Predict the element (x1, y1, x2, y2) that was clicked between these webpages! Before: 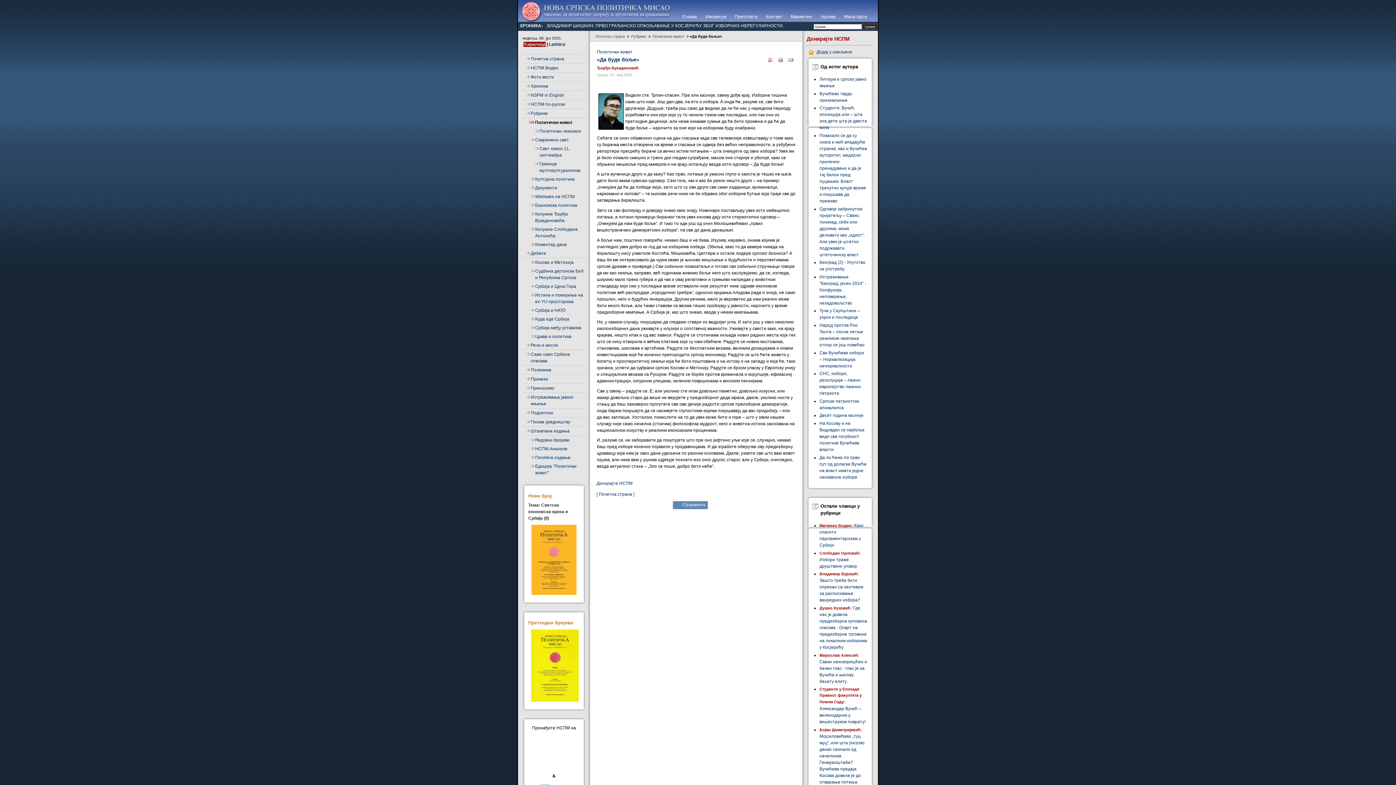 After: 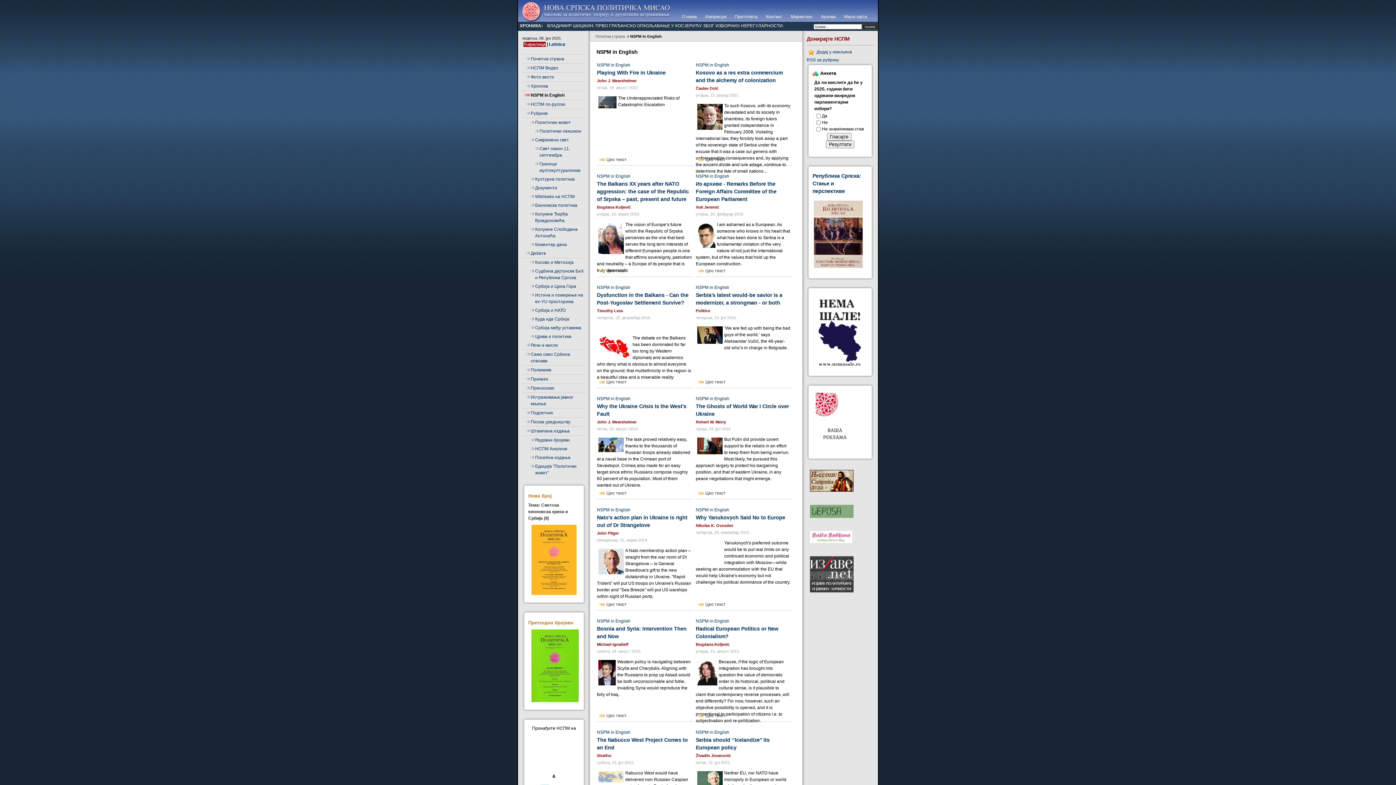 Action: label: NSPM in English bbox: (522, 90, 585, 100)